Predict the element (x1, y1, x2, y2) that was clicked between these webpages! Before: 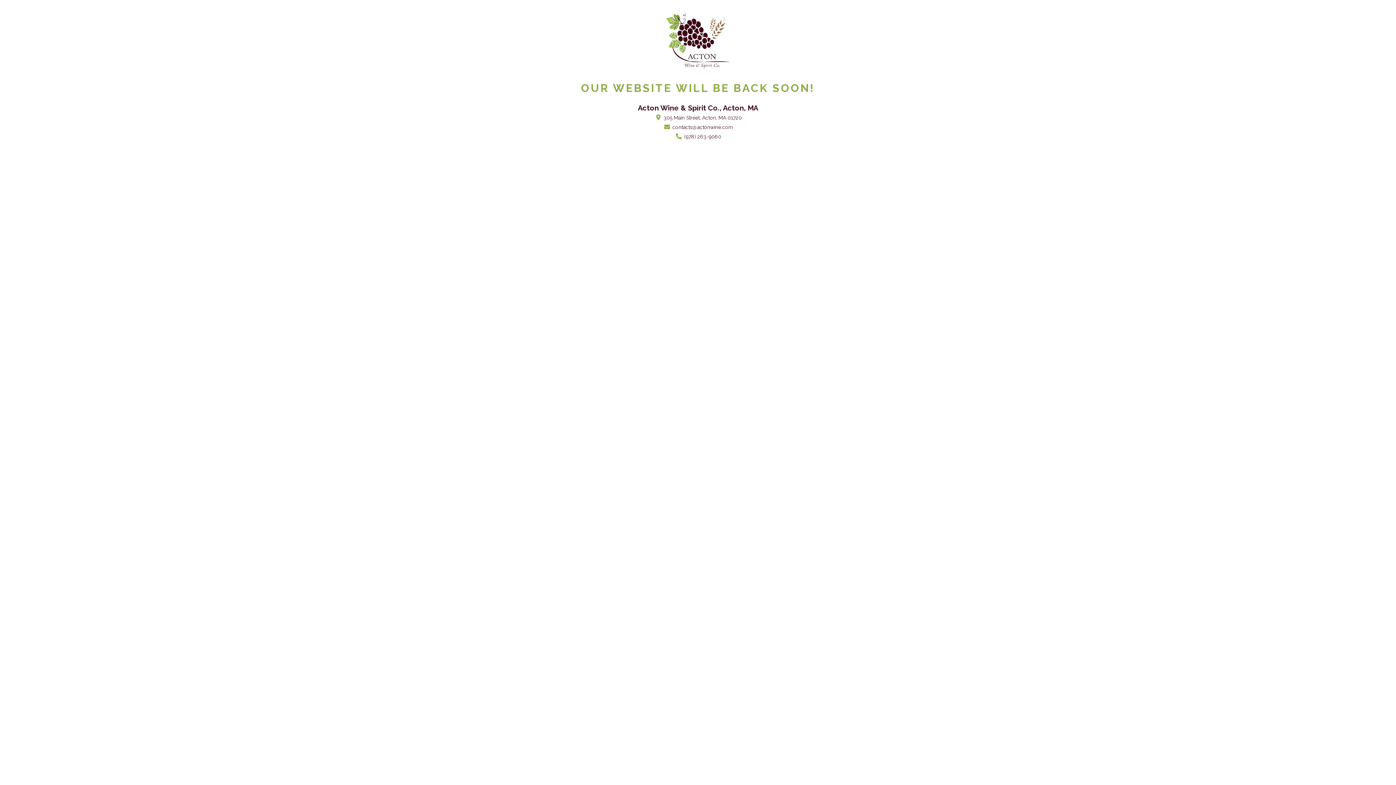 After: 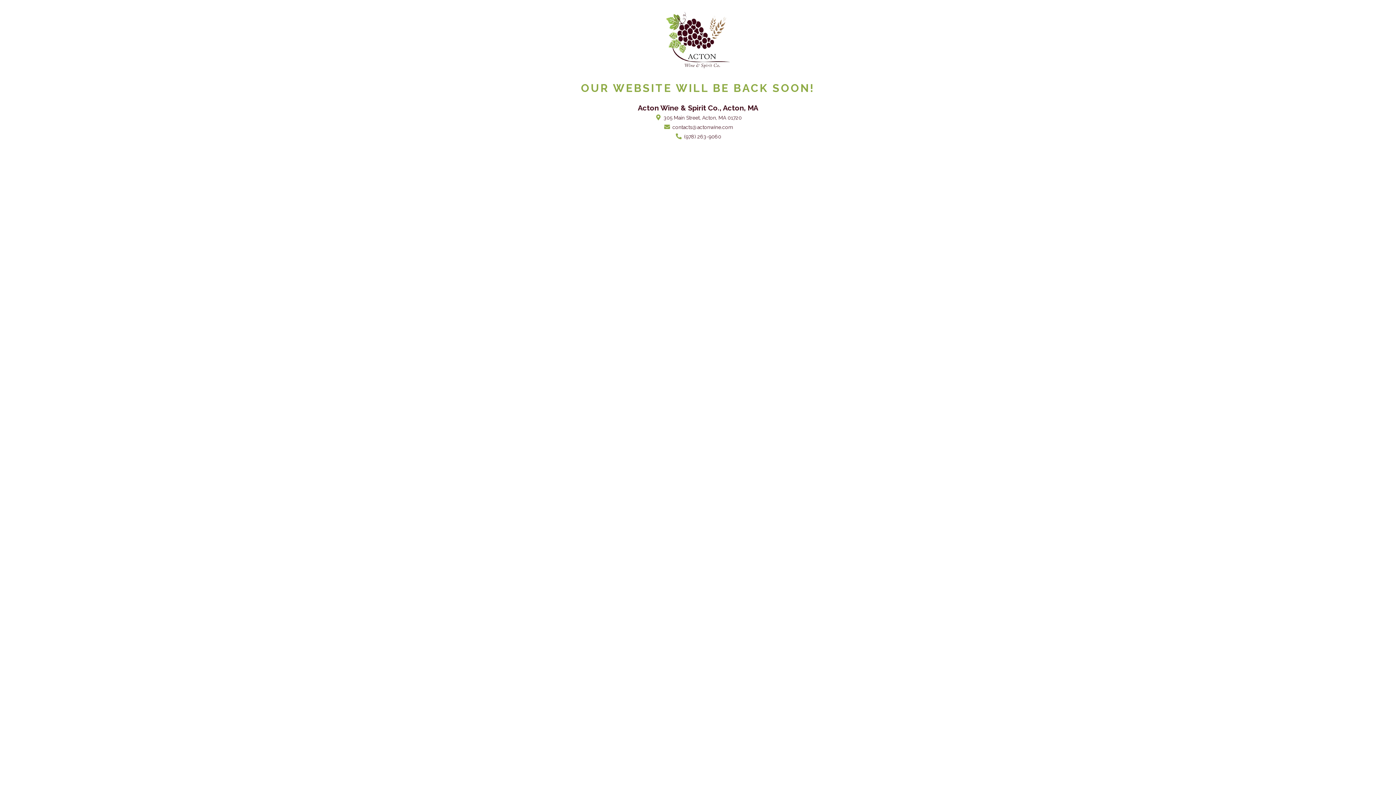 Action: bbox: (663, 124, 733, 130) label:  contacts@actonwine.com